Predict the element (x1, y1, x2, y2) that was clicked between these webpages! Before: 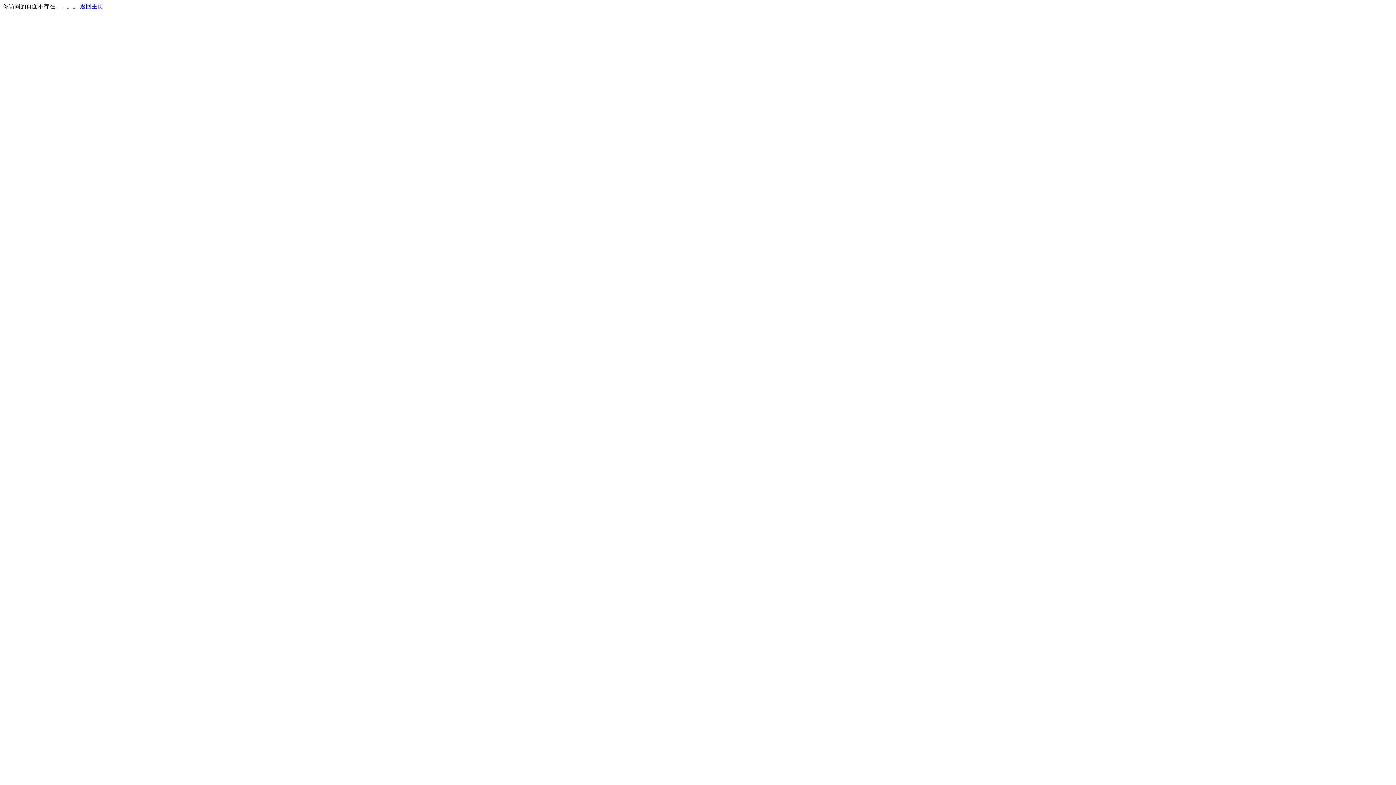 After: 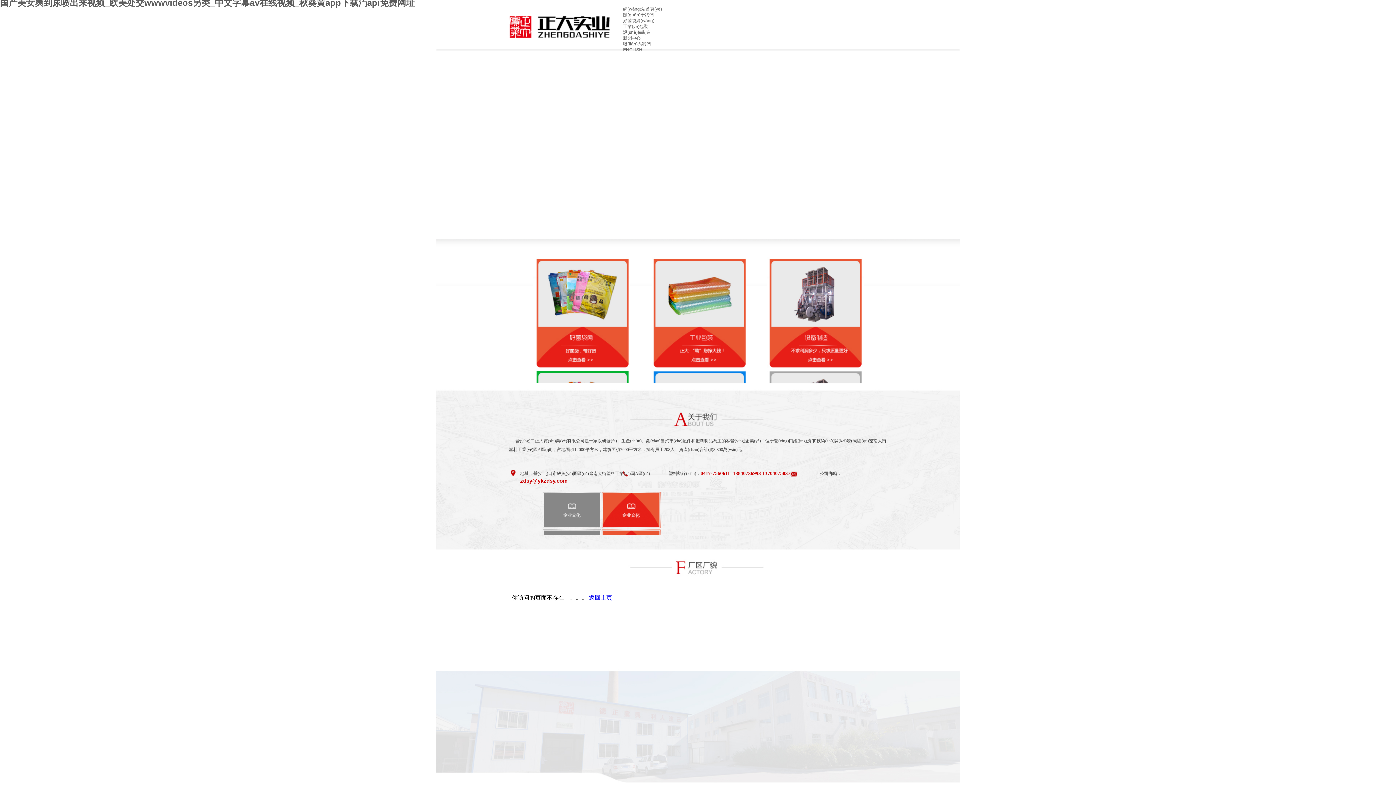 Action: label: 返回主页 bbox: (80, 3, 103, 9)